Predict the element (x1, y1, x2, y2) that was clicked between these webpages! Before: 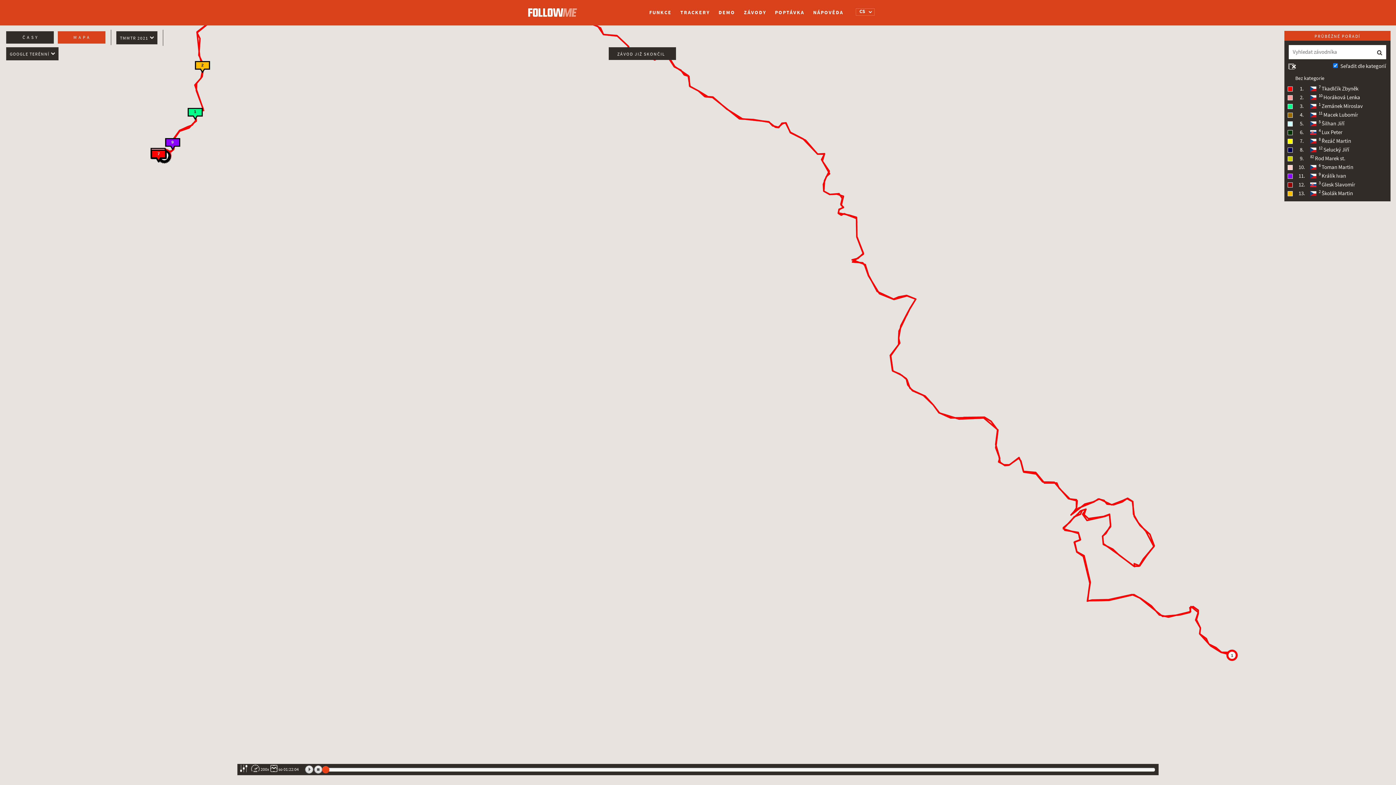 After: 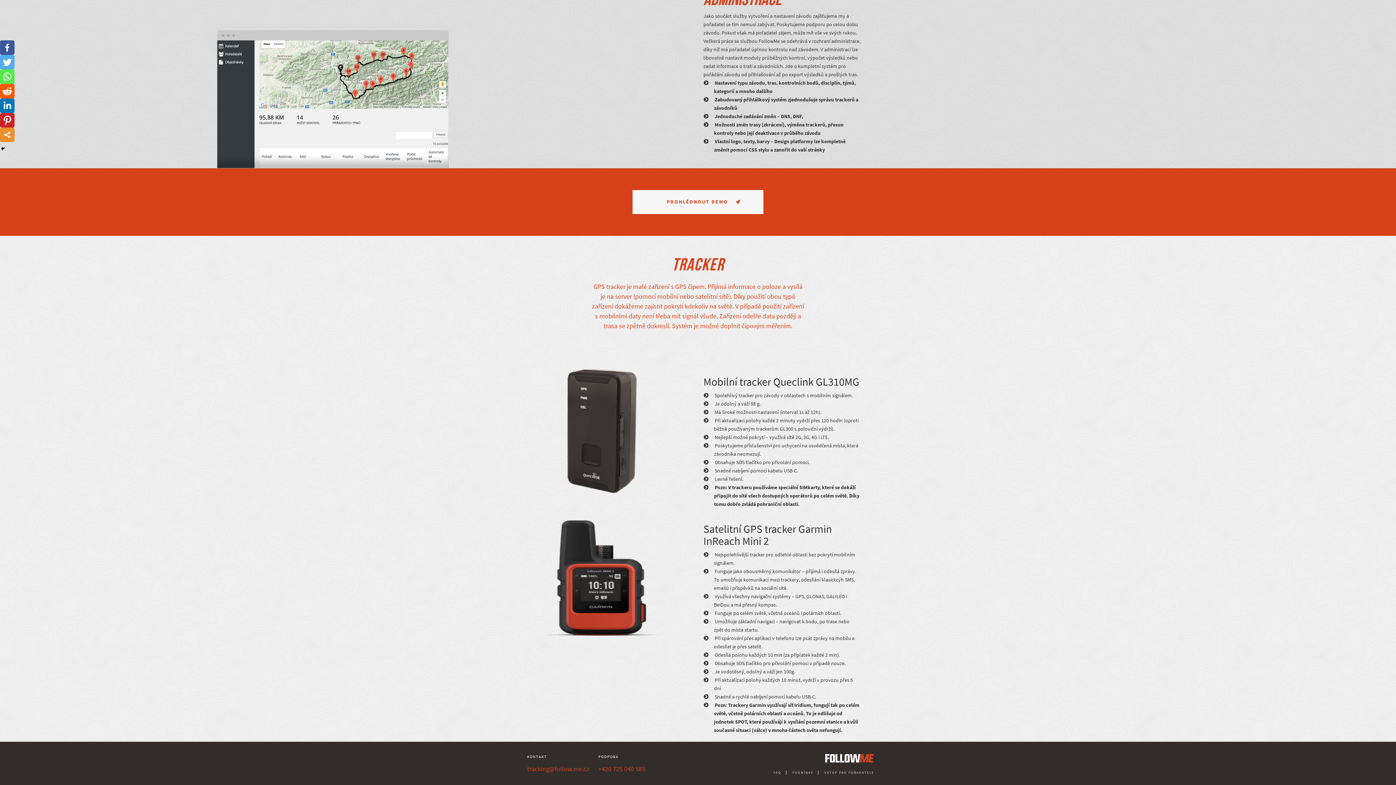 Action: bbox: (676, 5, 714, 20) label: TRACKERY